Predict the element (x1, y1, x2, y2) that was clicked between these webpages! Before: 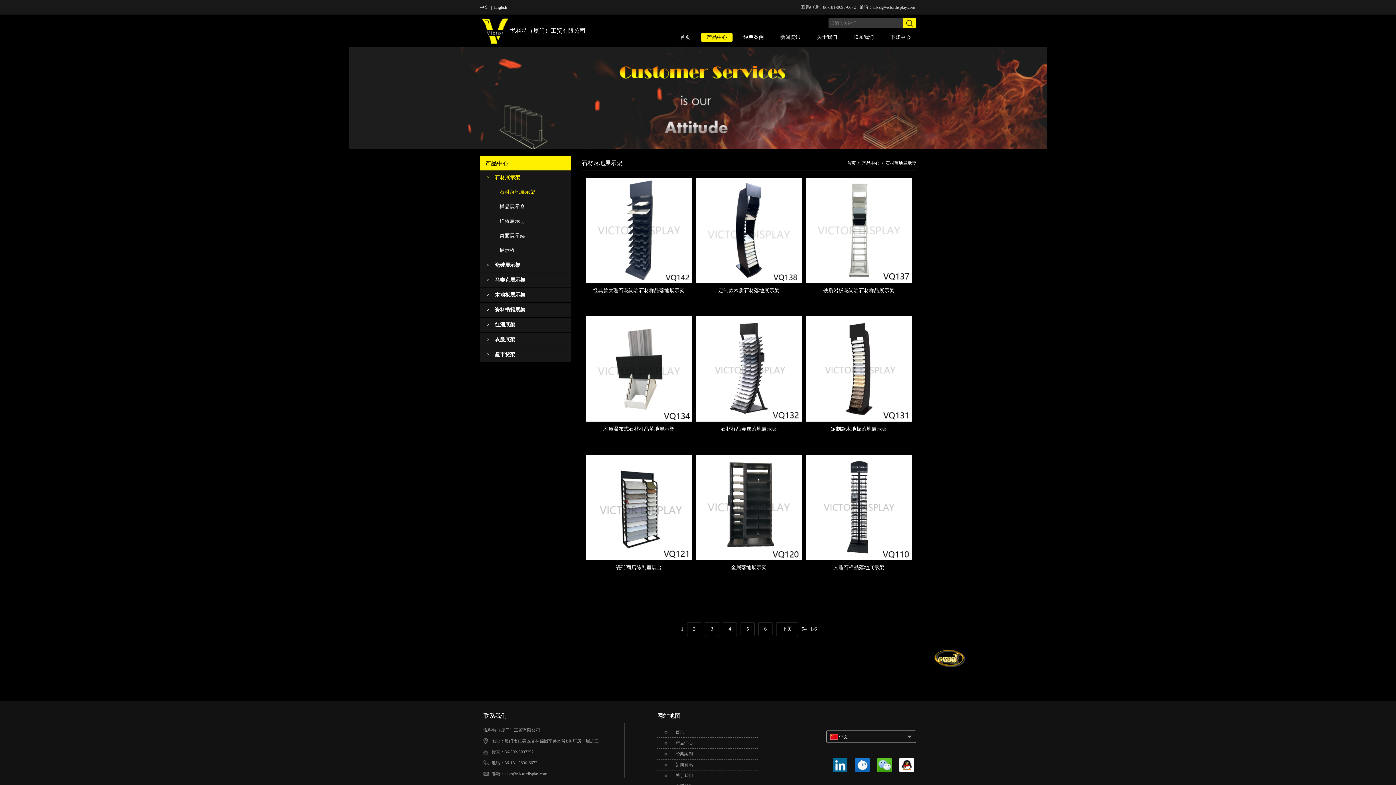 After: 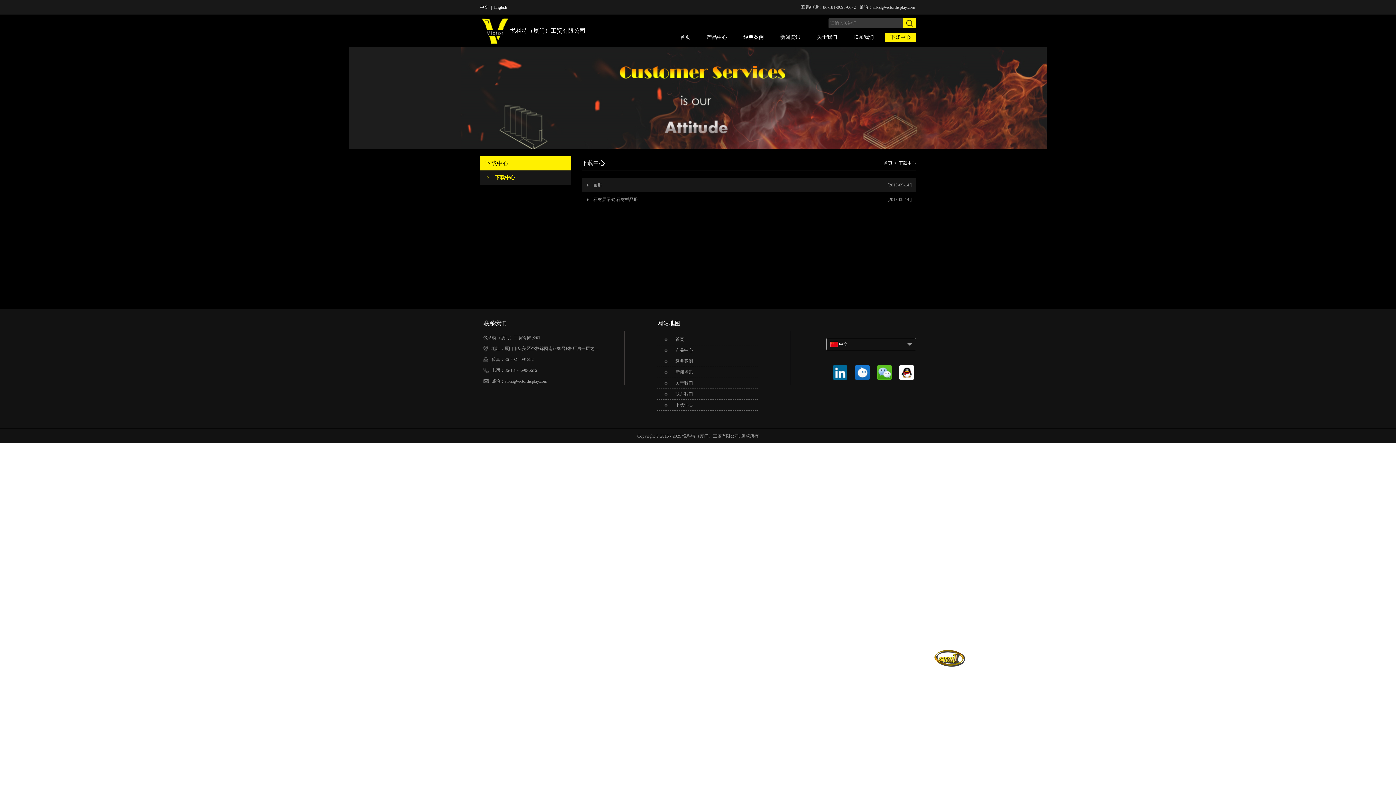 Action: bbox: (885, 32, 916, 42) label: 下载中心